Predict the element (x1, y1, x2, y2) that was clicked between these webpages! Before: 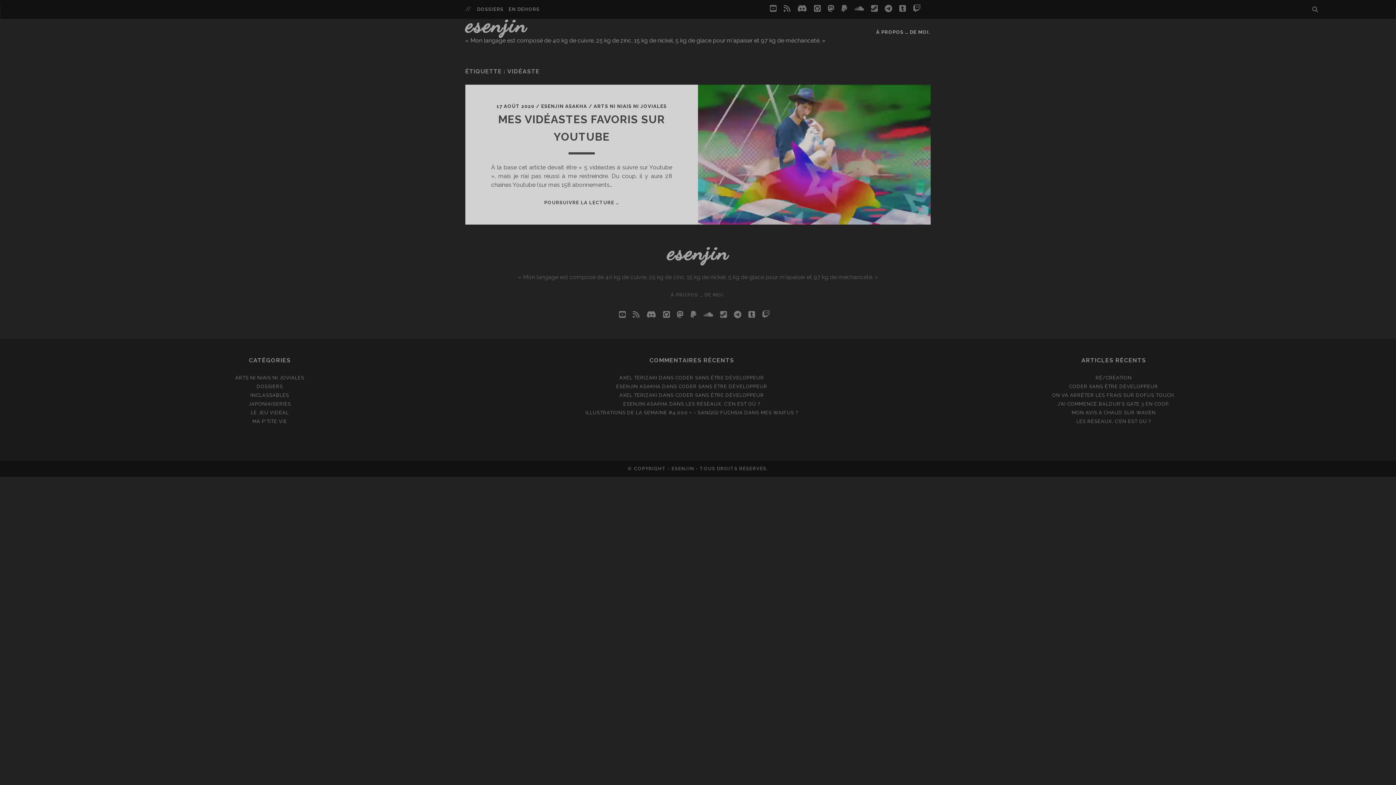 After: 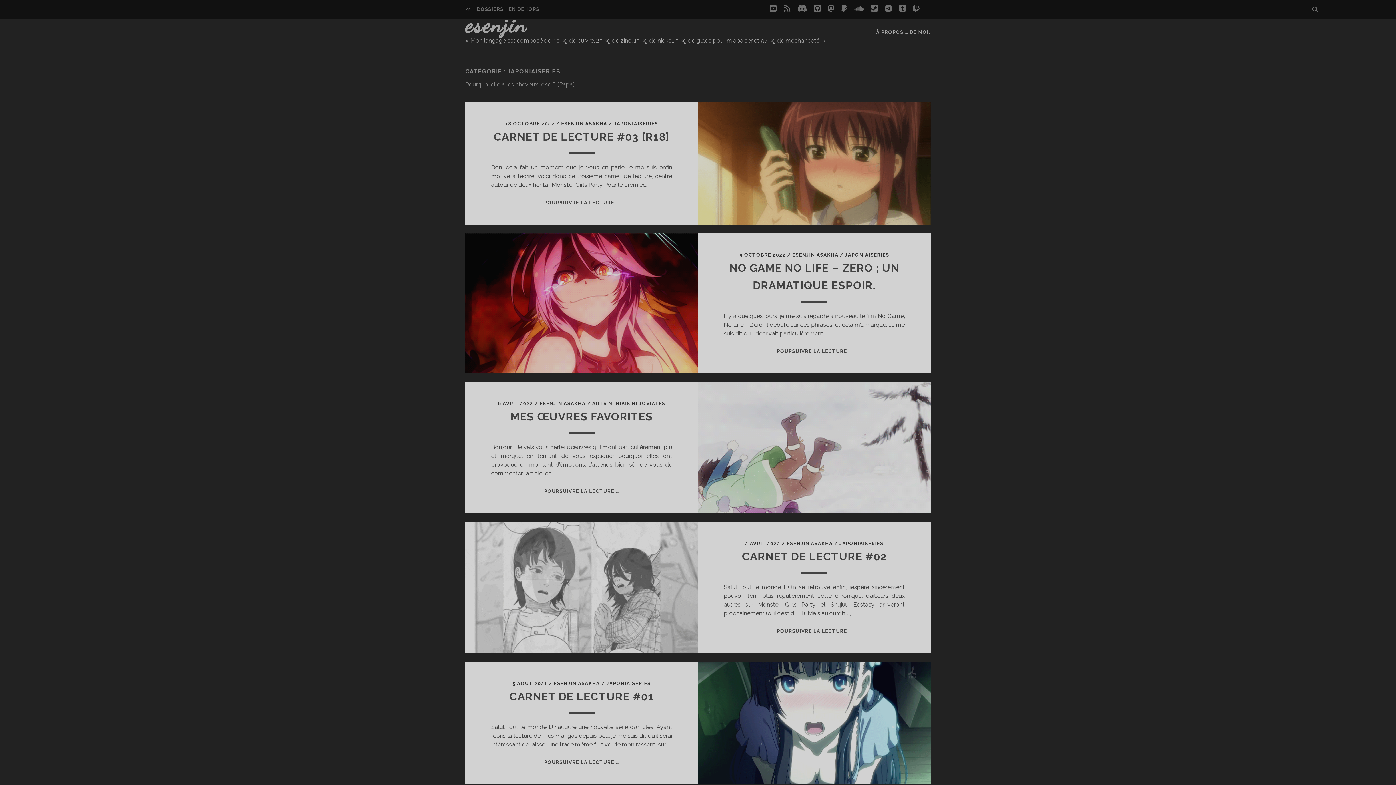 Action: bbox: (248, 401, 291, 406) label: JAPONIAISERIES